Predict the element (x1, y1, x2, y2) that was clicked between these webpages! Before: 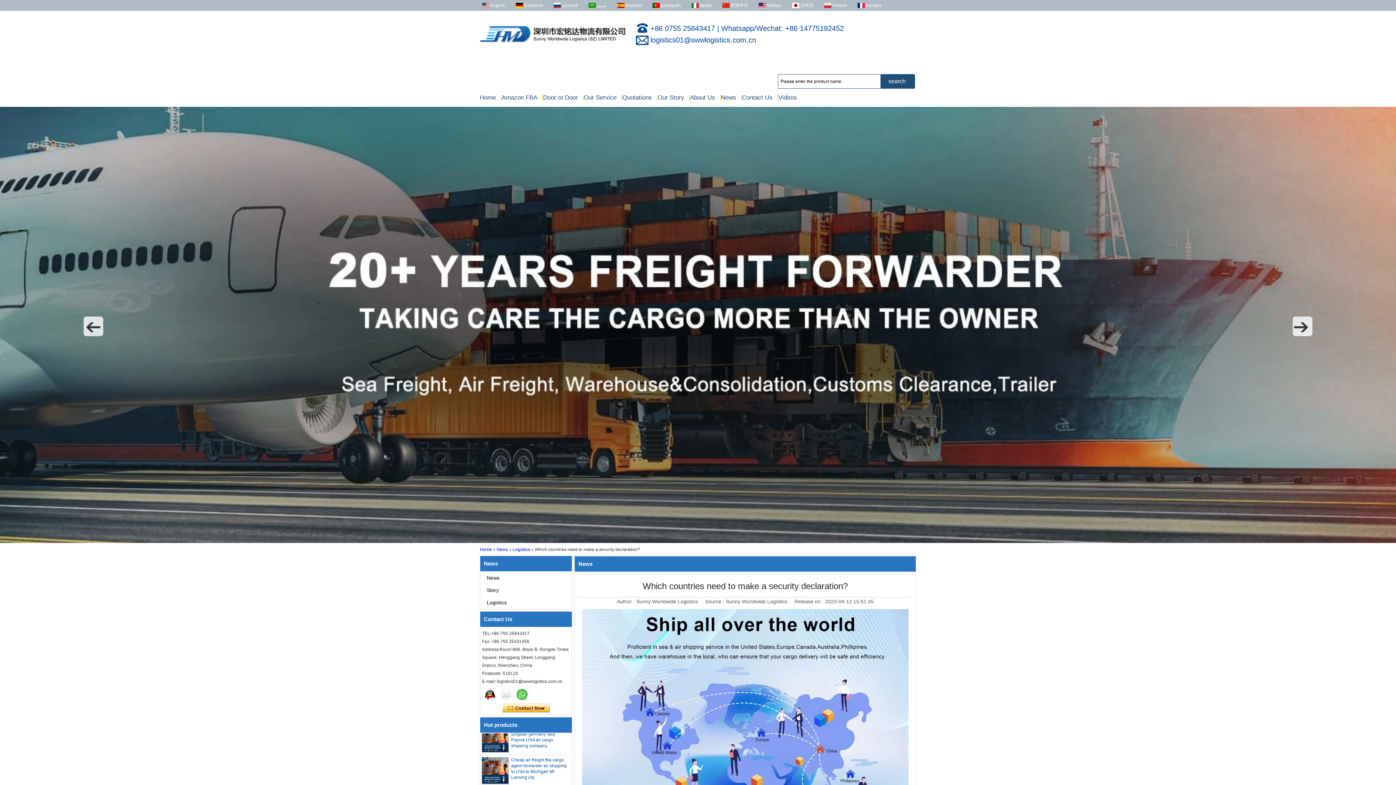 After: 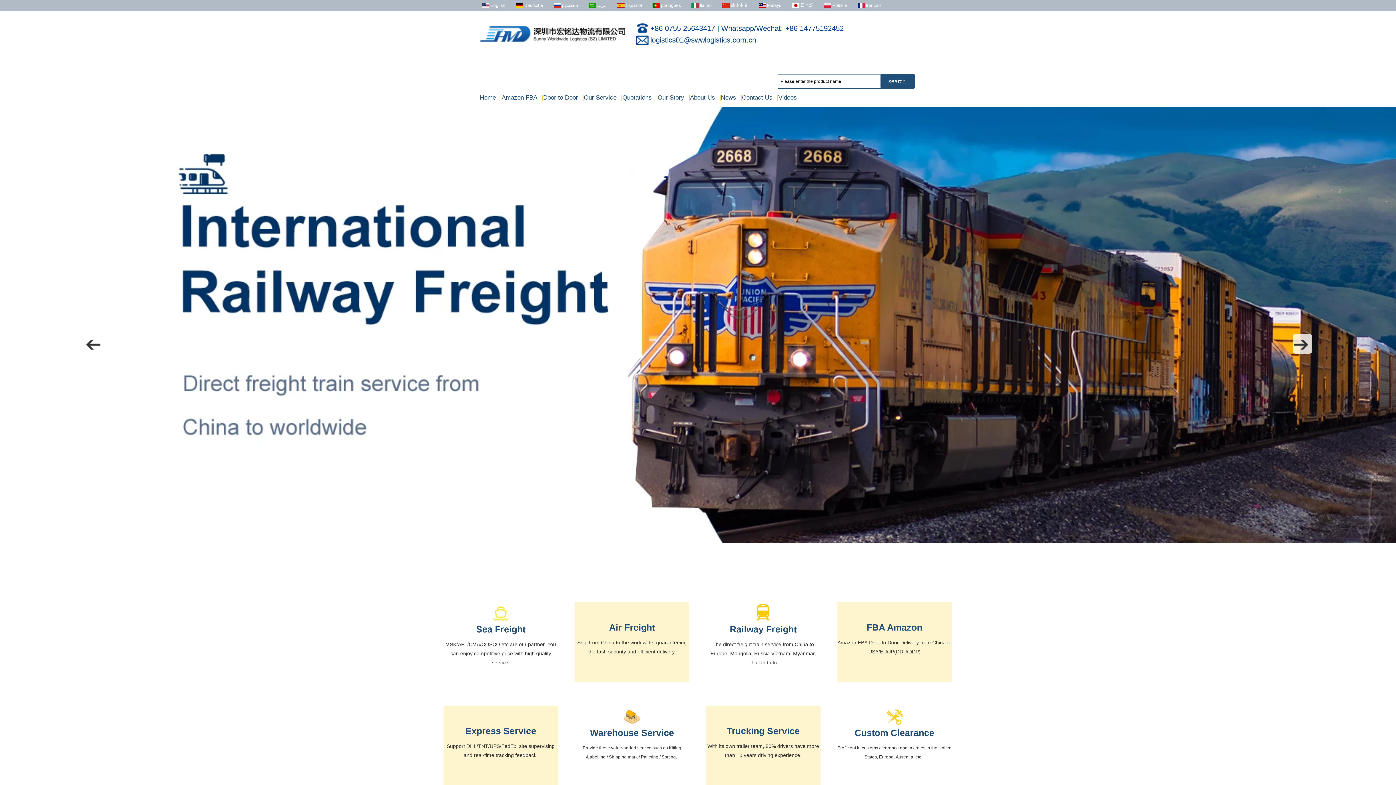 Action: bbox: (480, 88, 500, 106) label: Home